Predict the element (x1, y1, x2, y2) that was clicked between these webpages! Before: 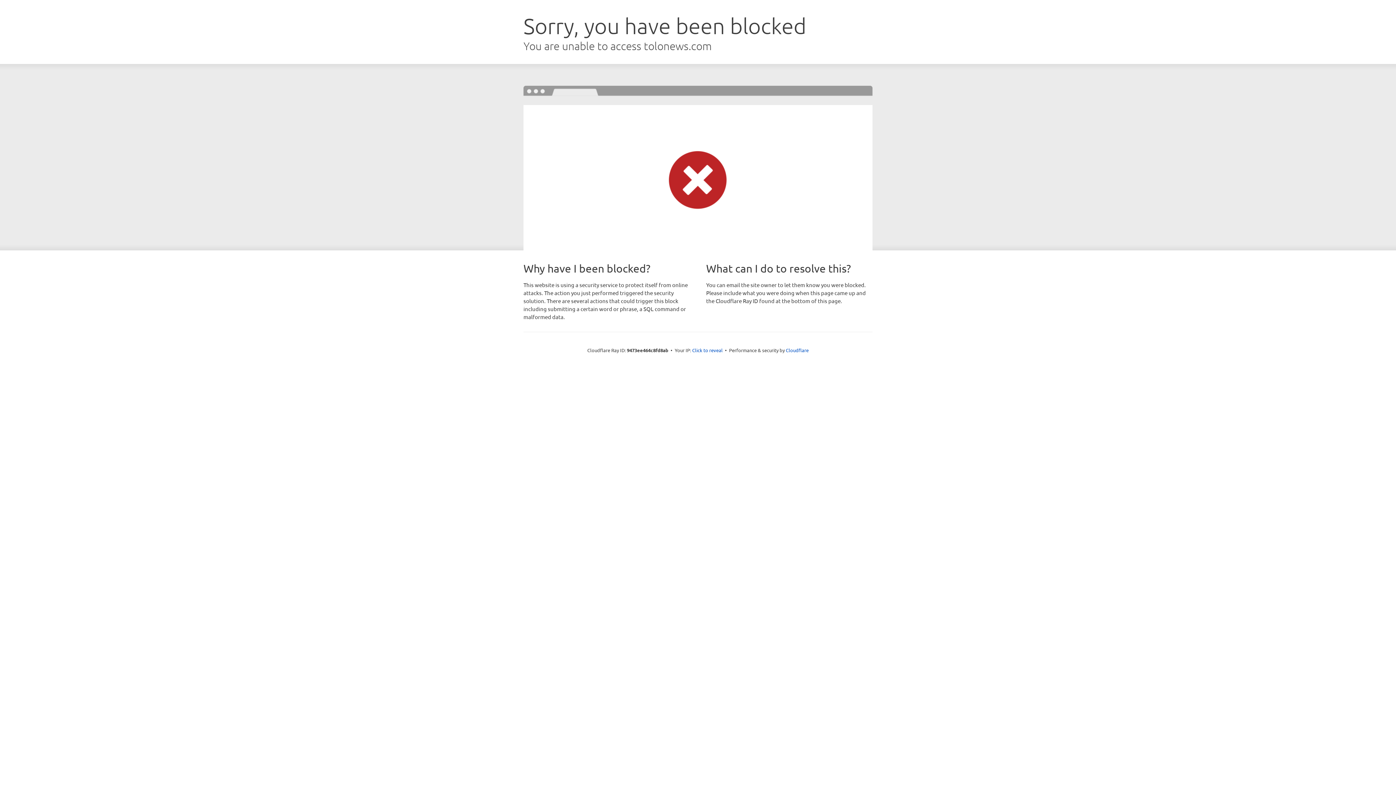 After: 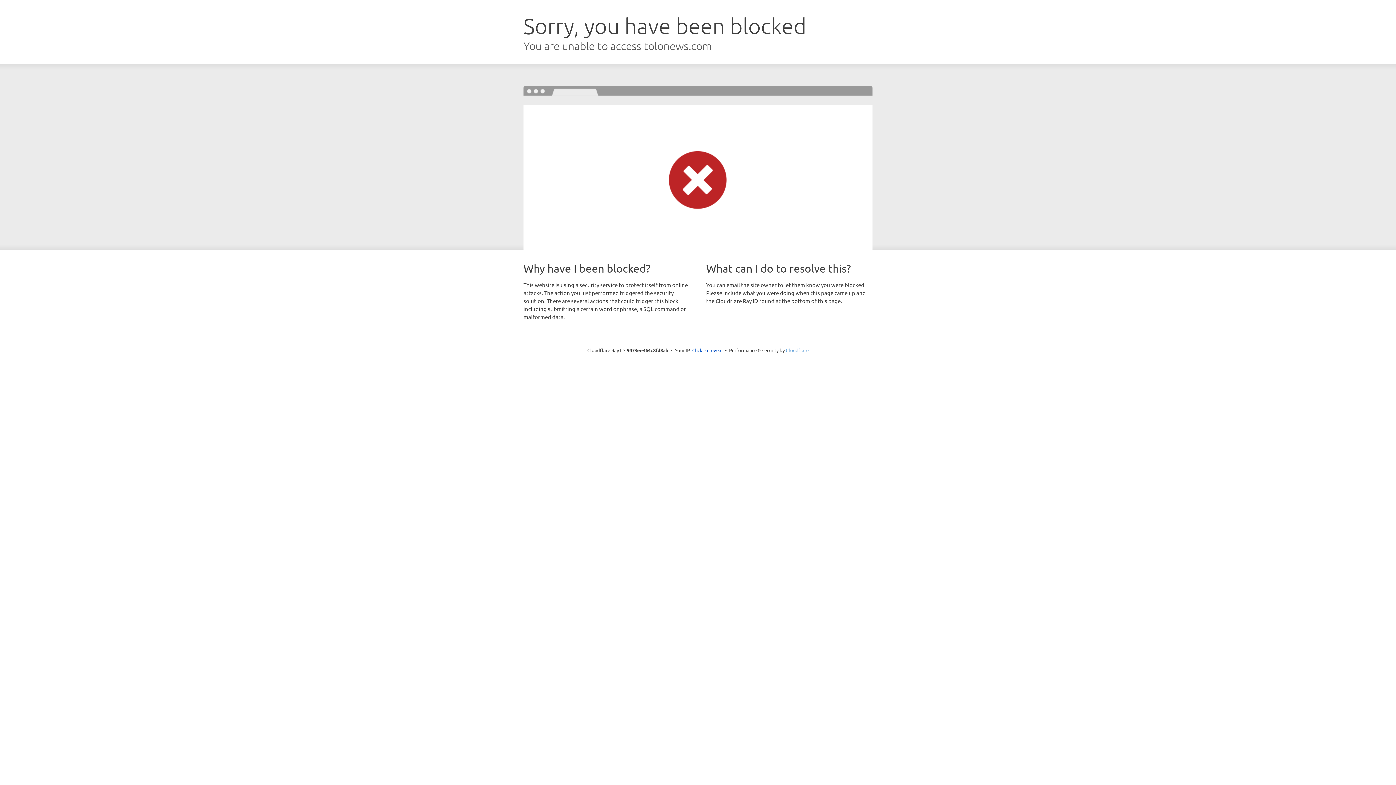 Action: bbox: (786, 347, 808, 353) label: Cloudflare